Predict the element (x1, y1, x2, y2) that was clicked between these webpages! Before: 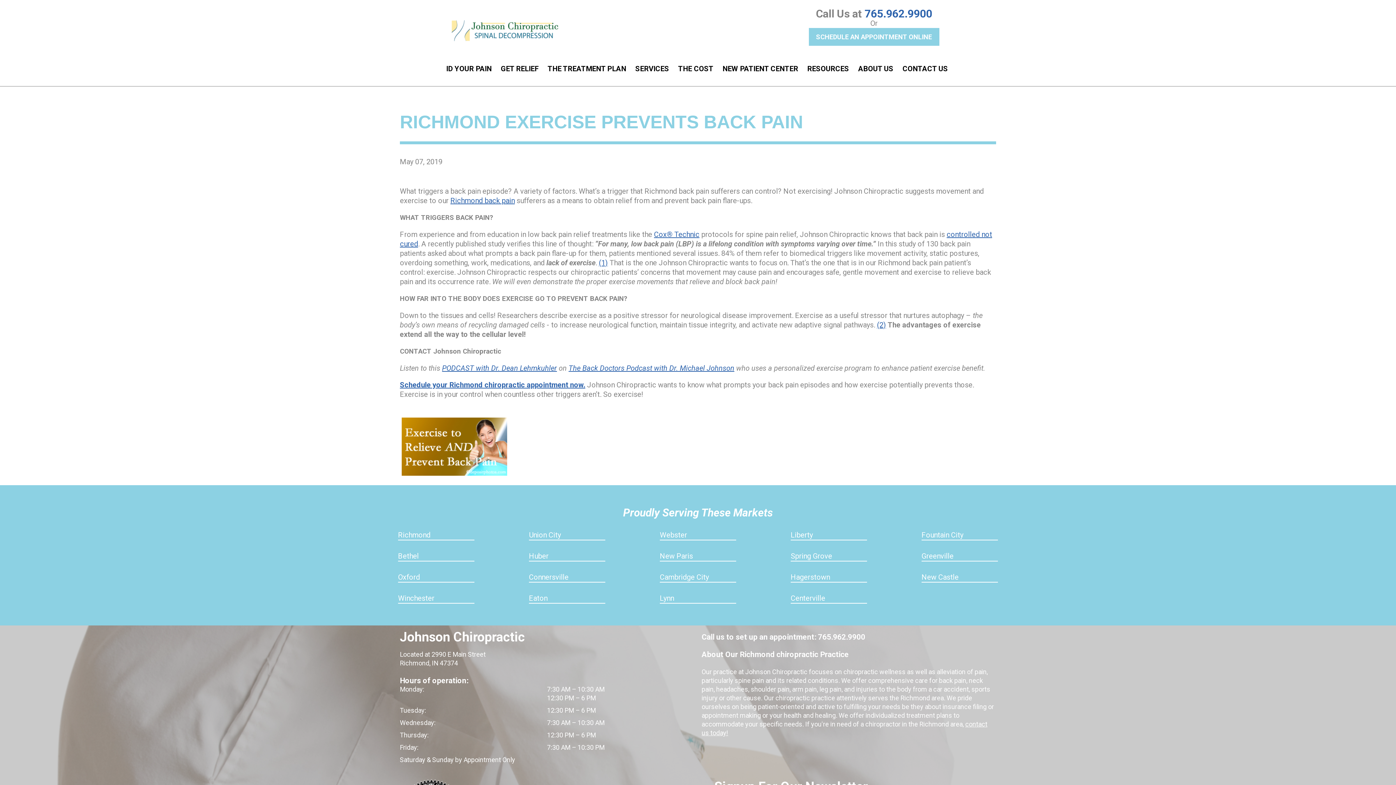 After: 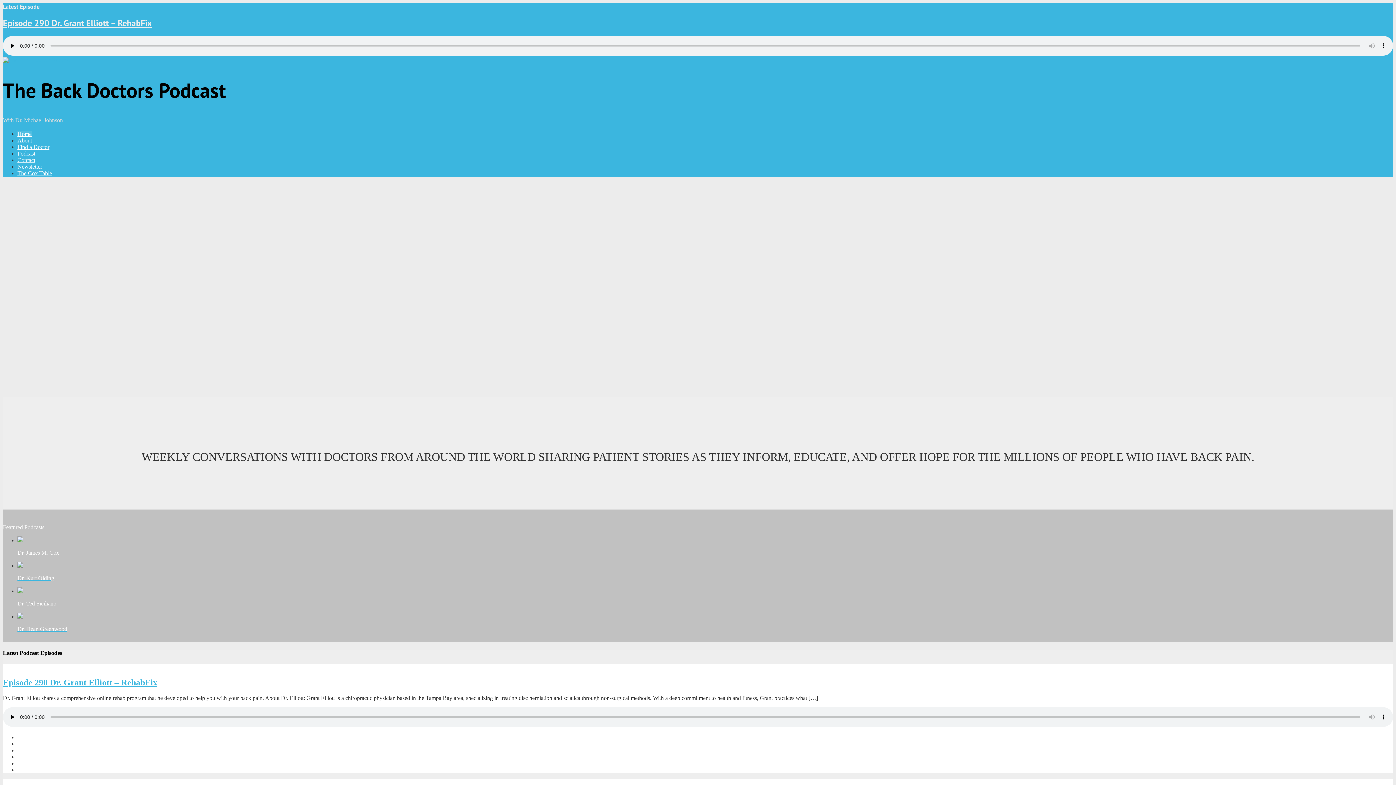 Action: label: The Back Doctors Podcast with Dr. Michael Johnson bbox: (568, 363, 734, 372)